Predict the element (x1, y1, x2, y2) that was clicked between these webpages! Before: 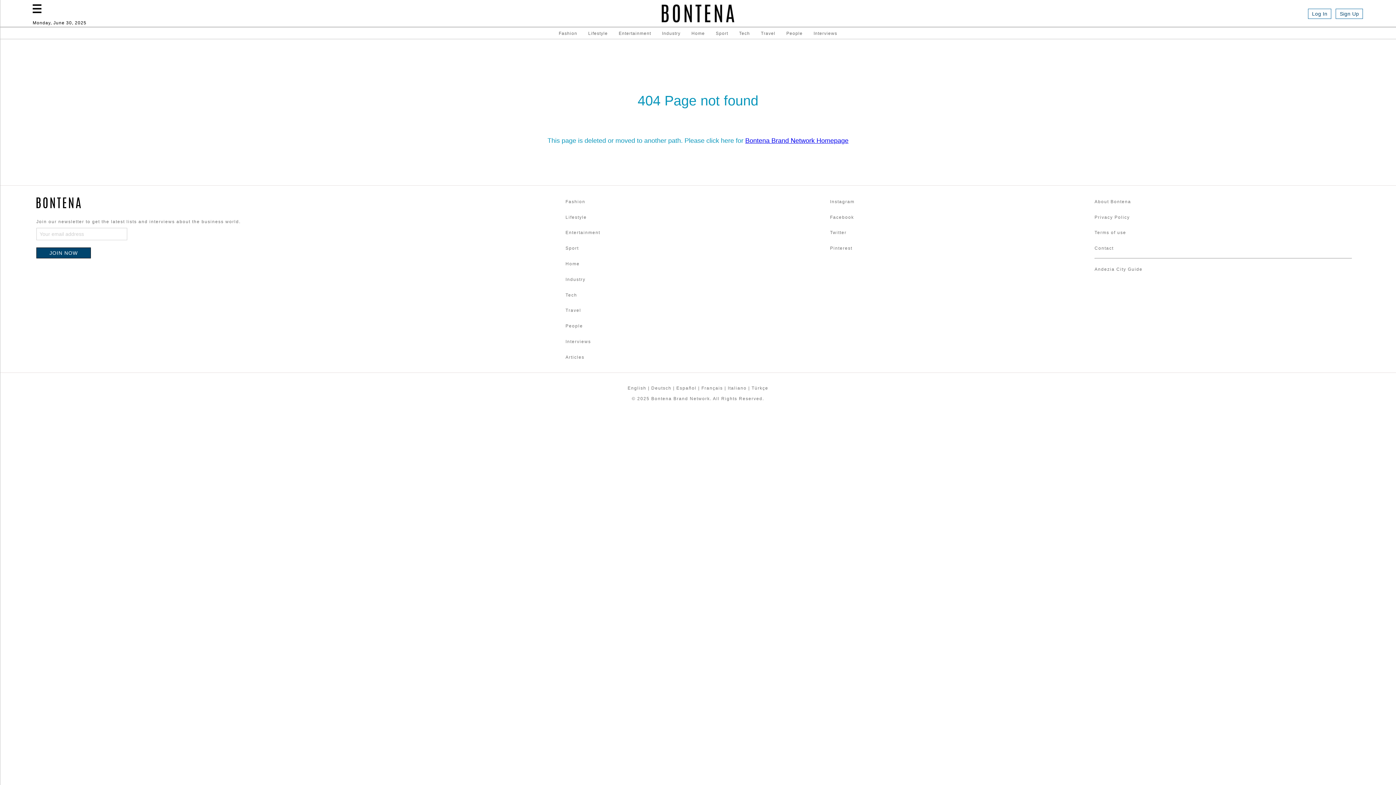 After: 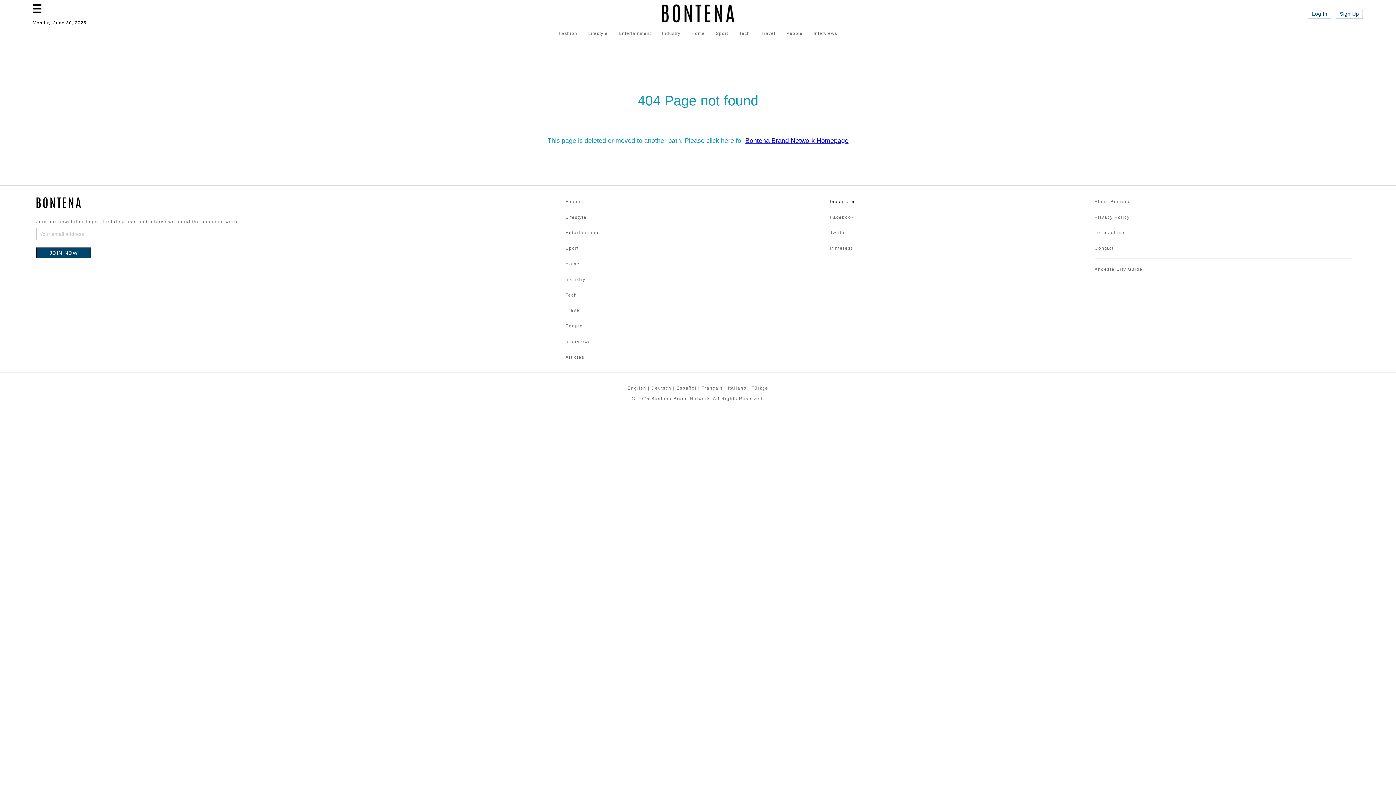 Action: label: Instagram bbox: (830, 199, 854, 204)